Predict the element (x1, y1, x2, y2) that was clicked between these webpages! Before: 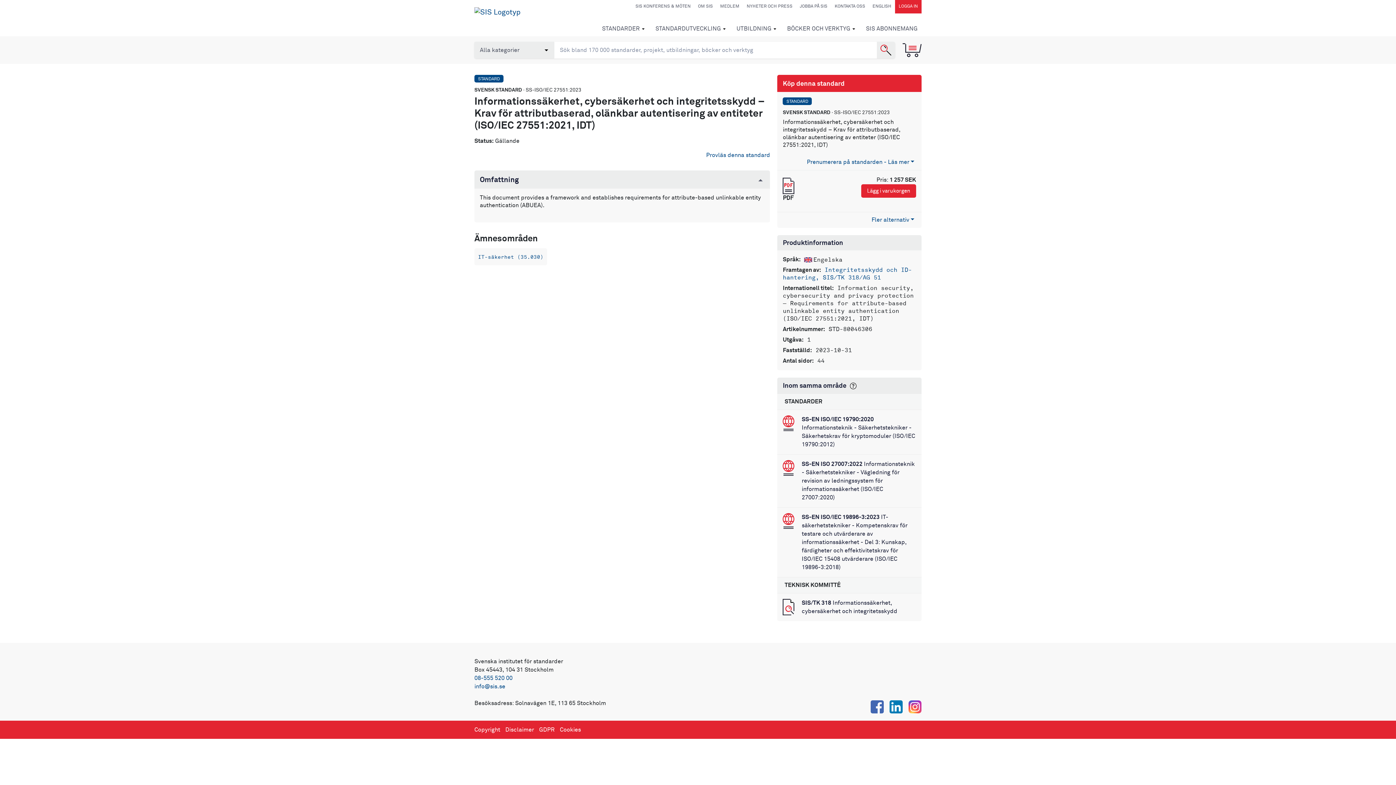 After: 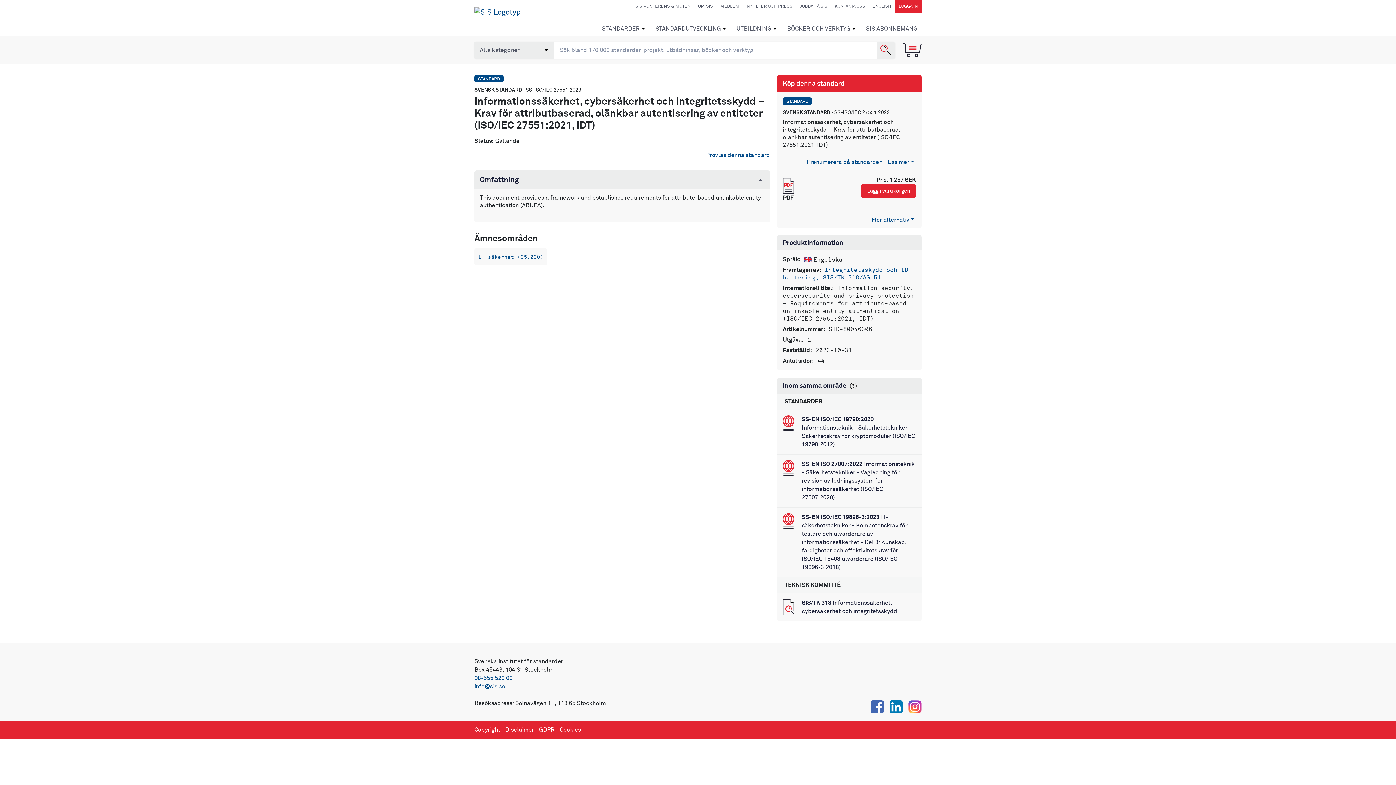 Action: label: Instagram bbox: (908, 700, 921, 713)